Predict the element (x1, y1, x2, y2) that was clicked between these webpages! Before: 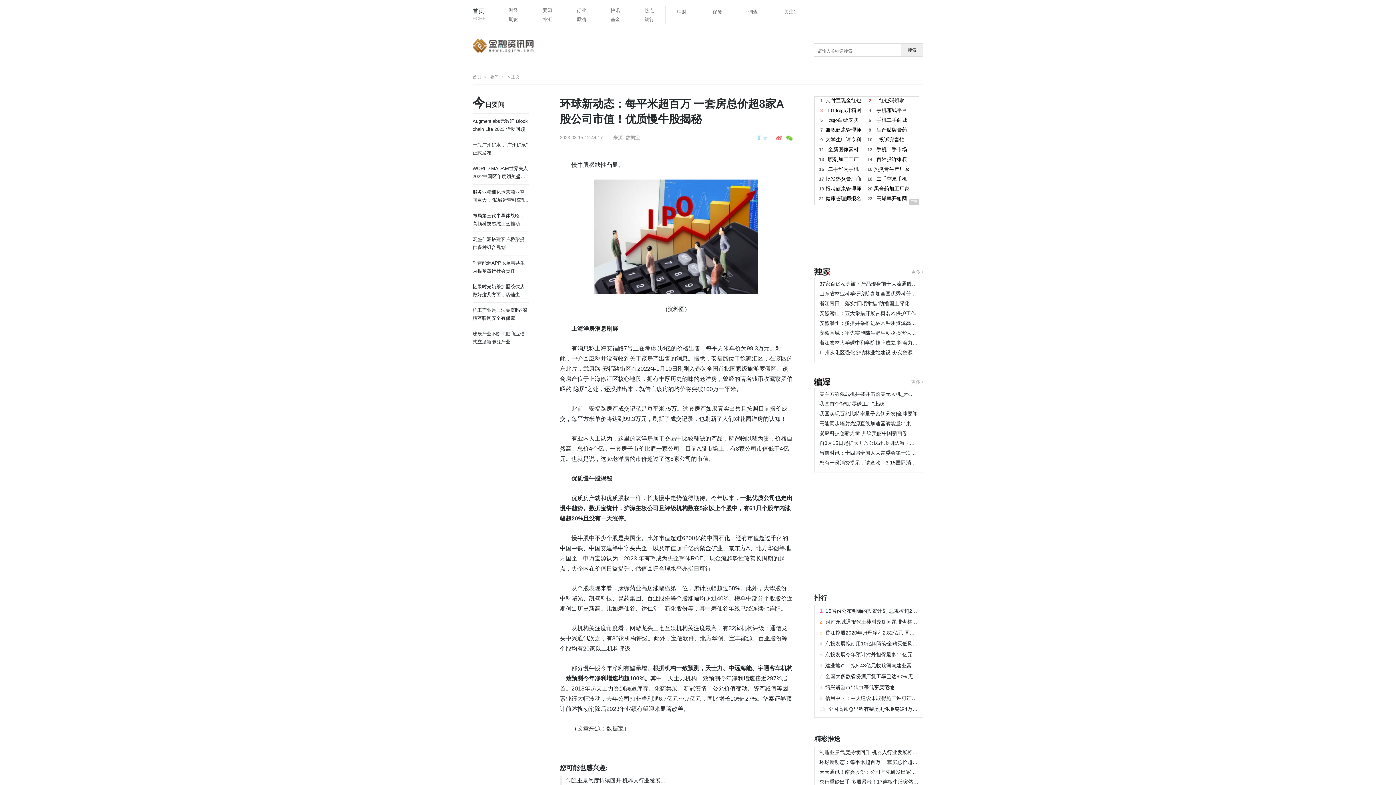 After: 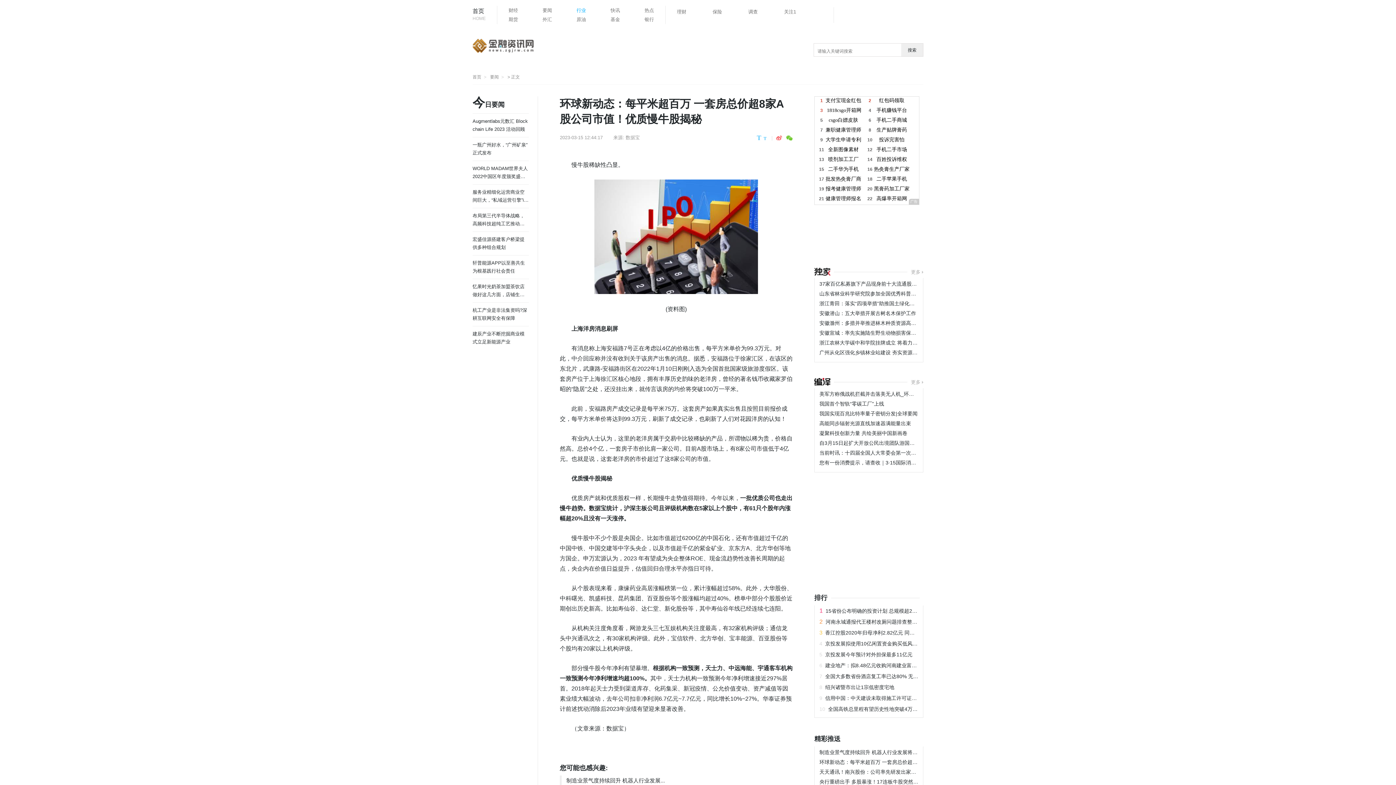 Action: bbox: (576, 5, 586, 14) label: 行业